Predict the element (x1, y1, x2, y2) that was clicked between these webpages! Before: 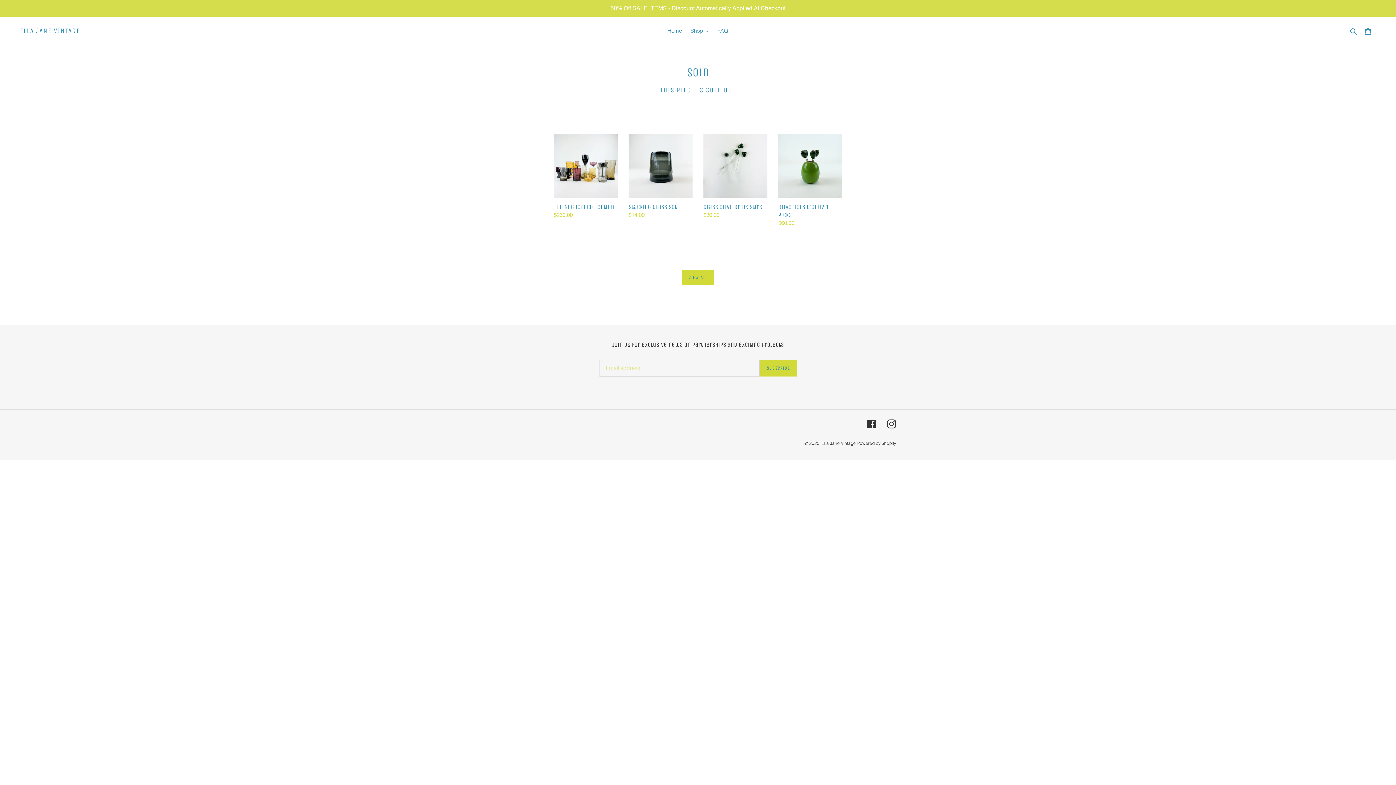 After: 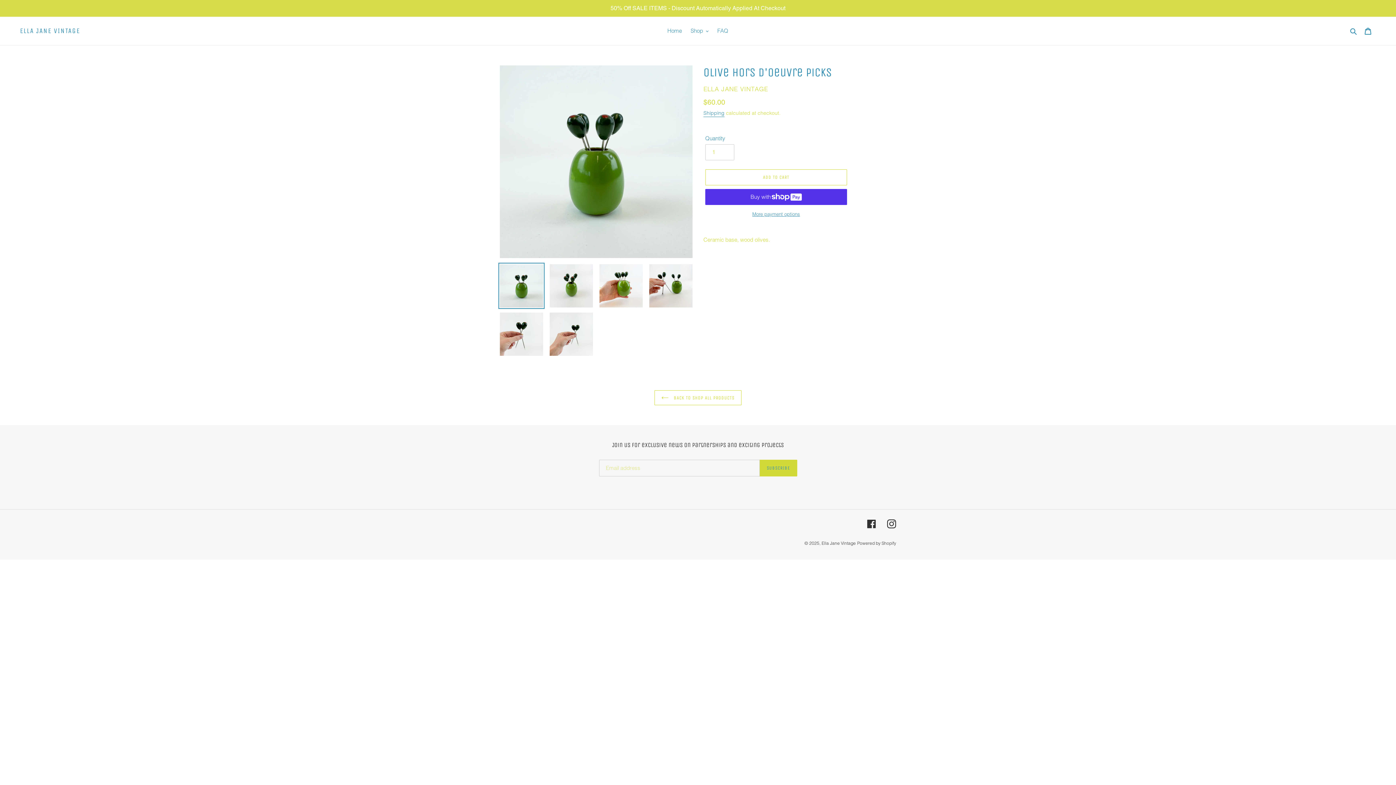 Action: bbox: (778, 134, 842, 230) label: Olive Hors d'Oeuvre Picks